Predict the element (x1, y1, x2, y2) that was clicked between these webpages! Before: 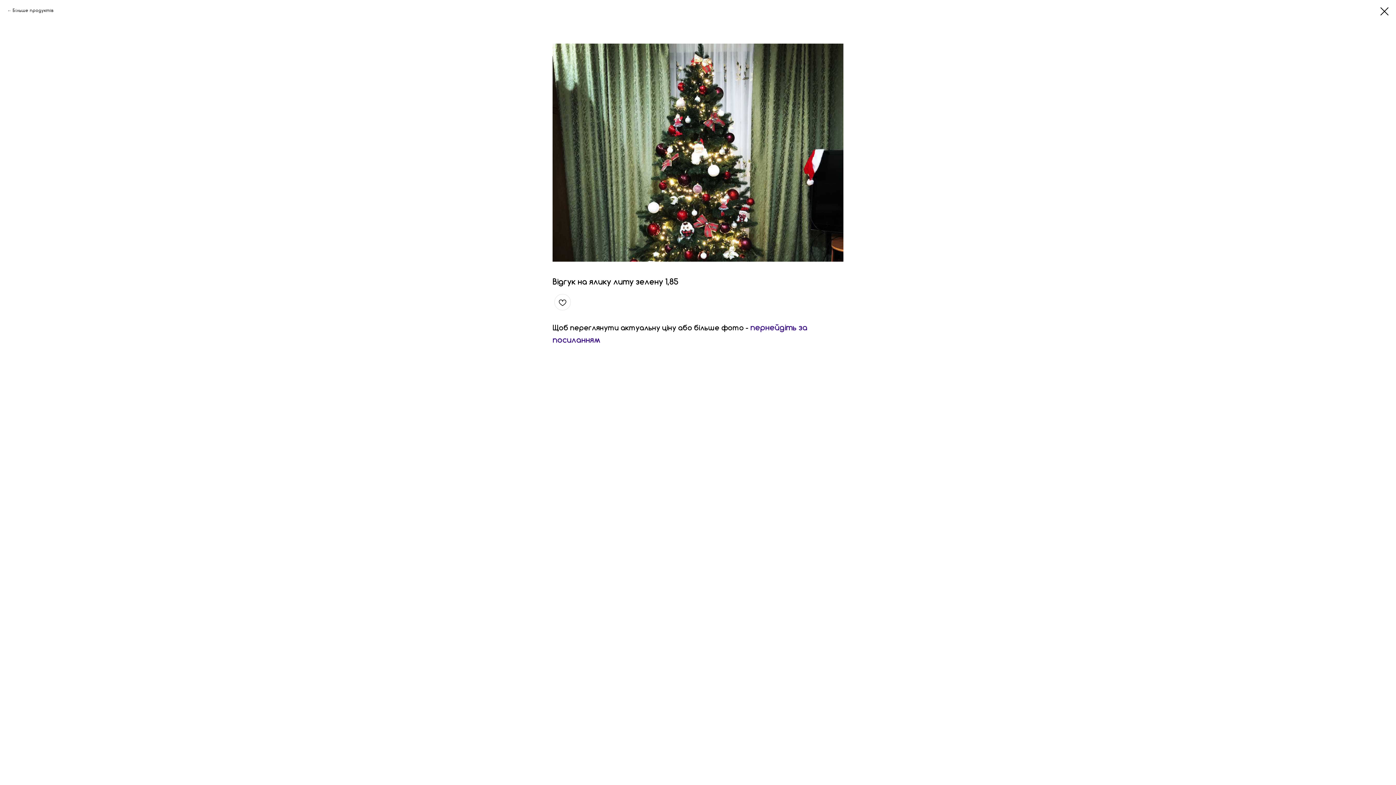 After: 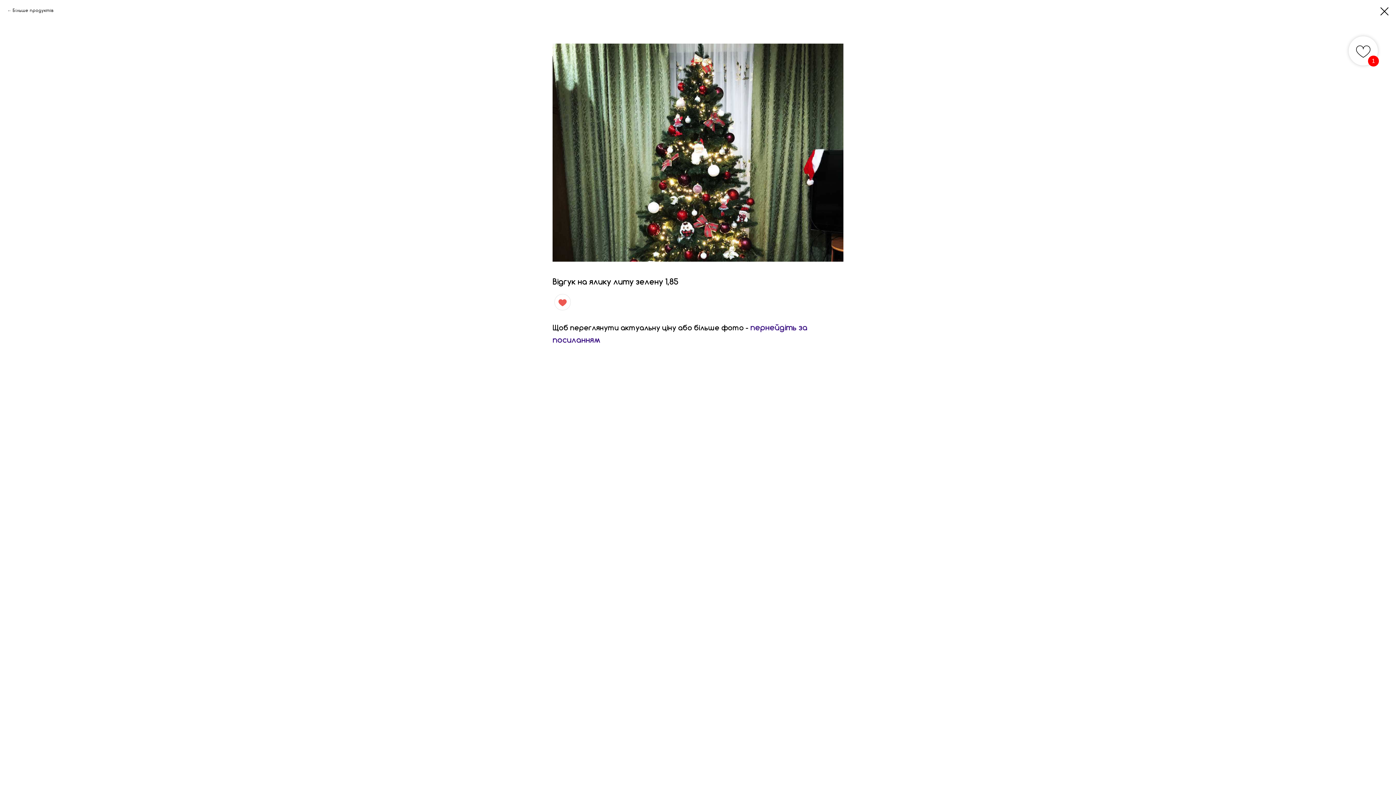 Action: bbox: (554, 294, 570, 310)